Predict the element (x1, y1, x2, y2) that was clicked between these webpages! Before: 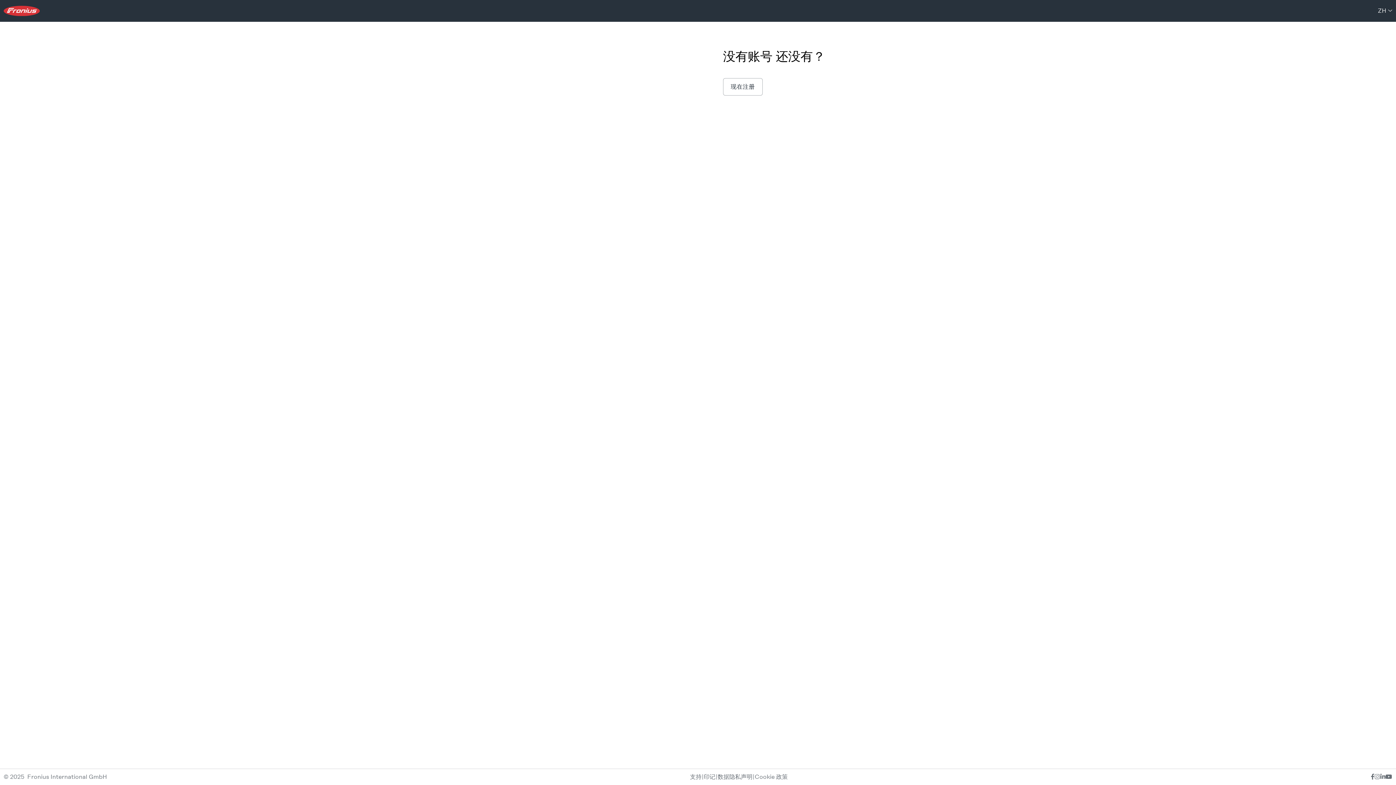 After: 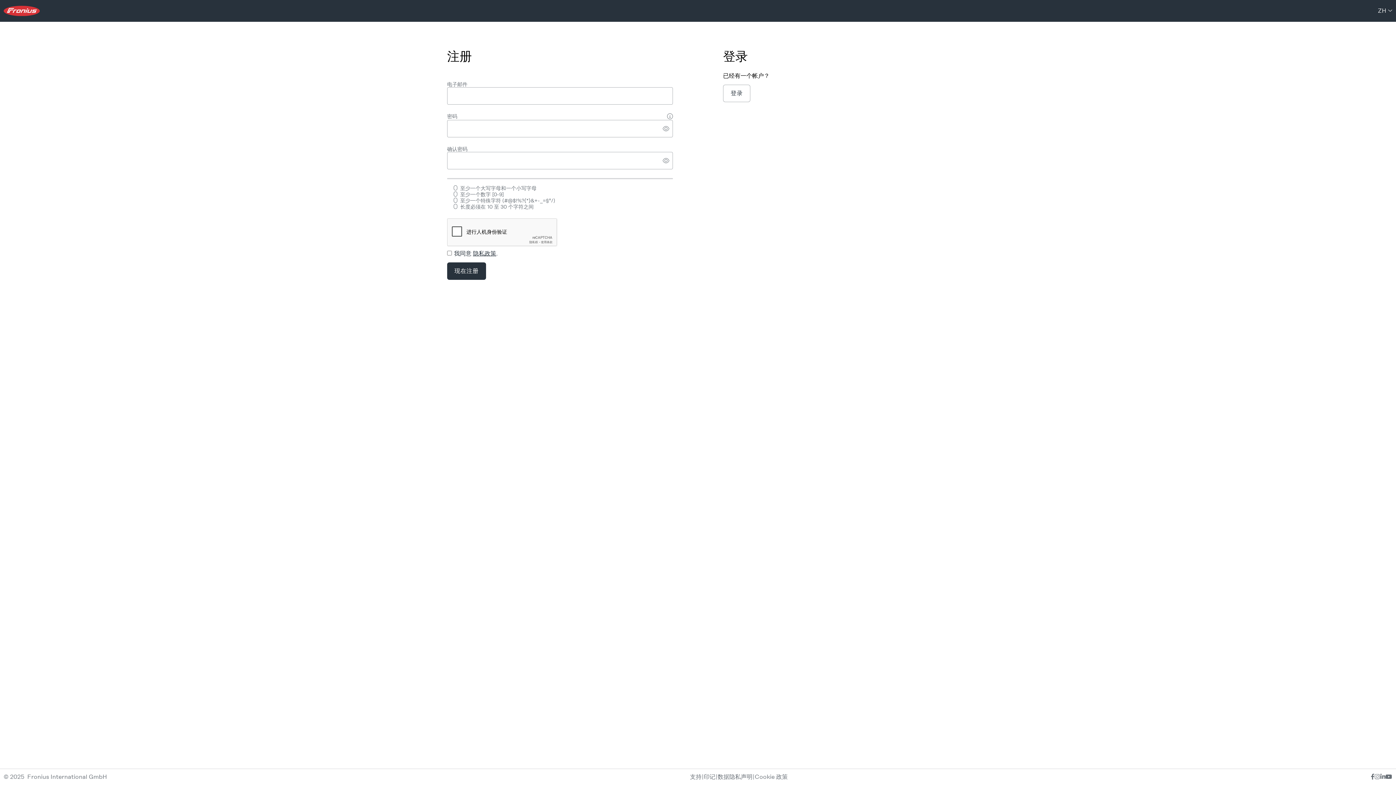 Action: bbox: (723, 78, 762, 95) label: 现在注册